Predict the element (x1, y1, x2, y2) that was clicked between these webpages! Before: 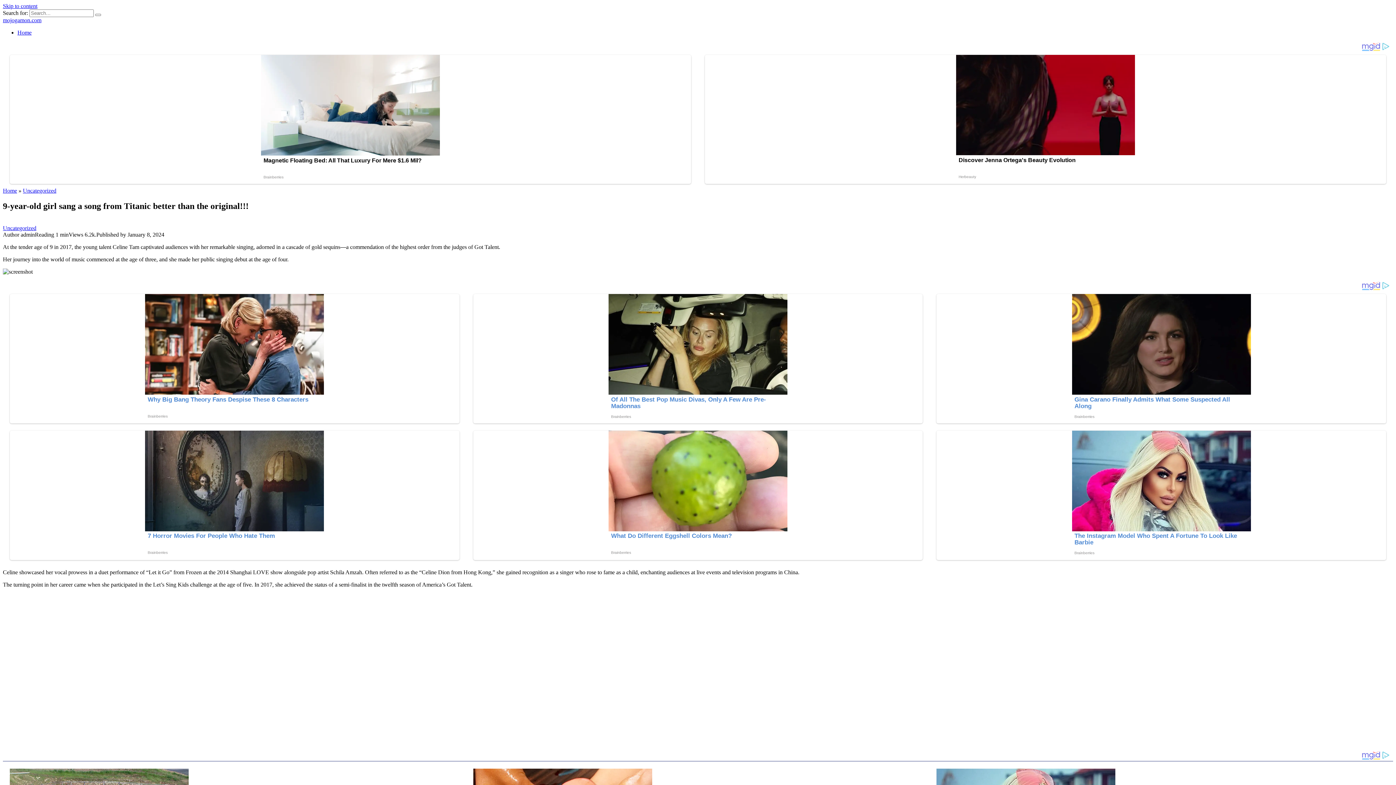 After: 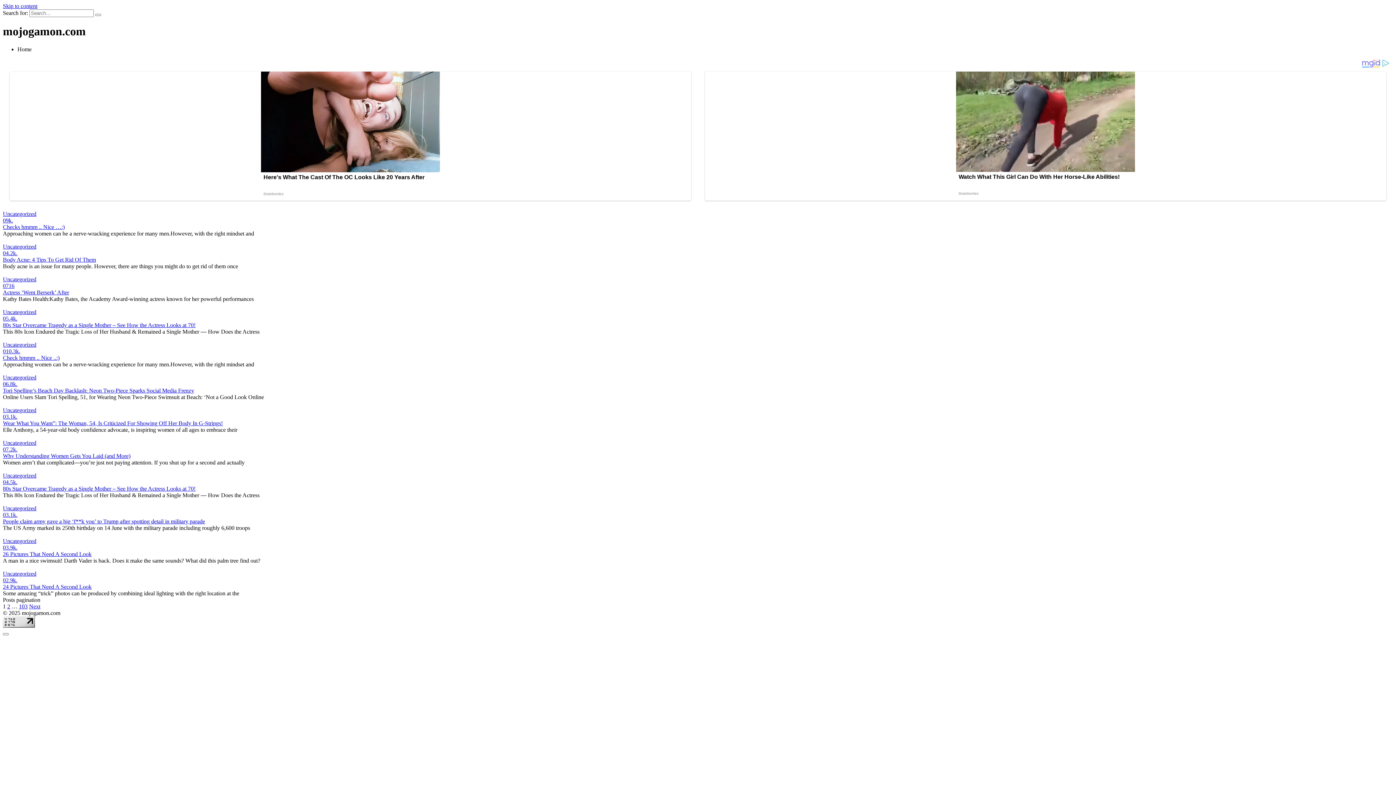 Action: bbox: (95, 13, 101, 16)